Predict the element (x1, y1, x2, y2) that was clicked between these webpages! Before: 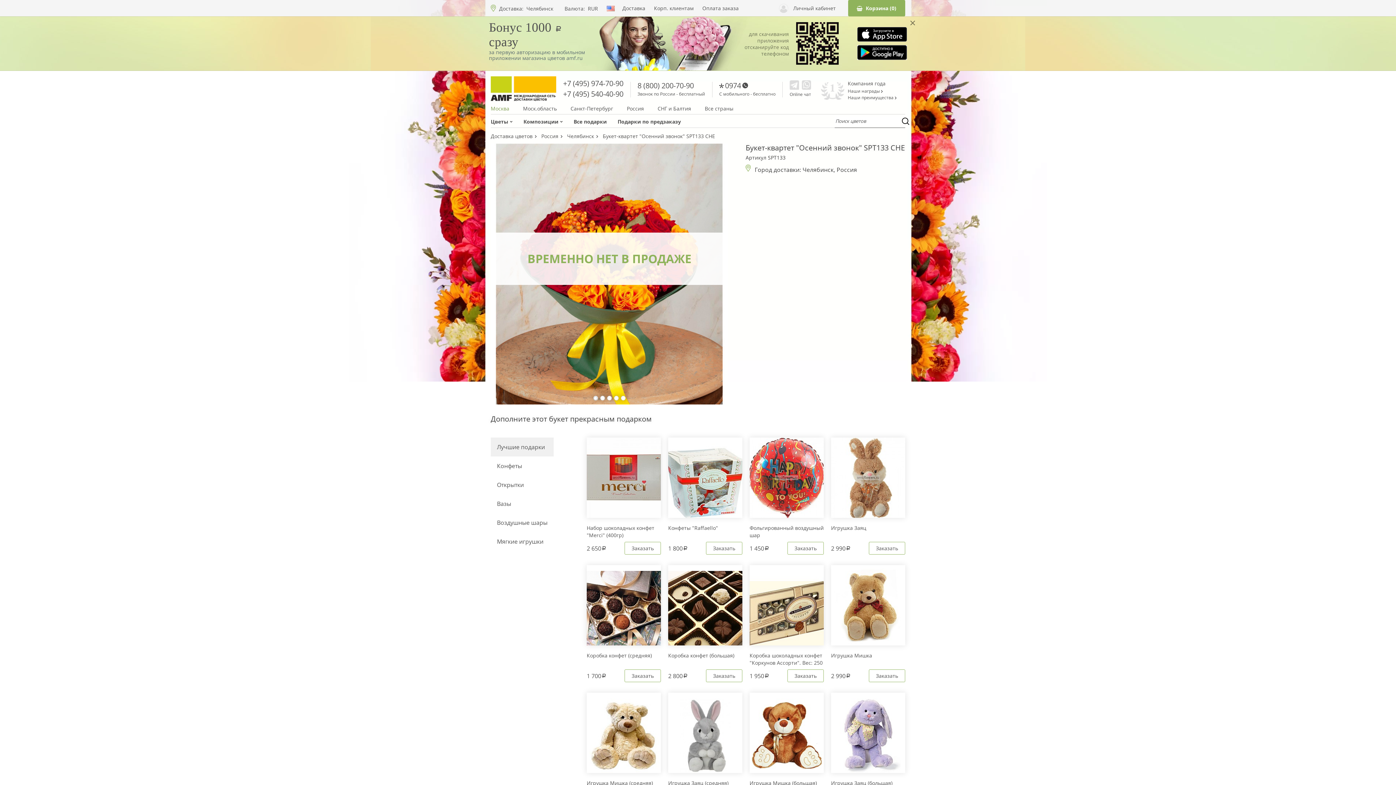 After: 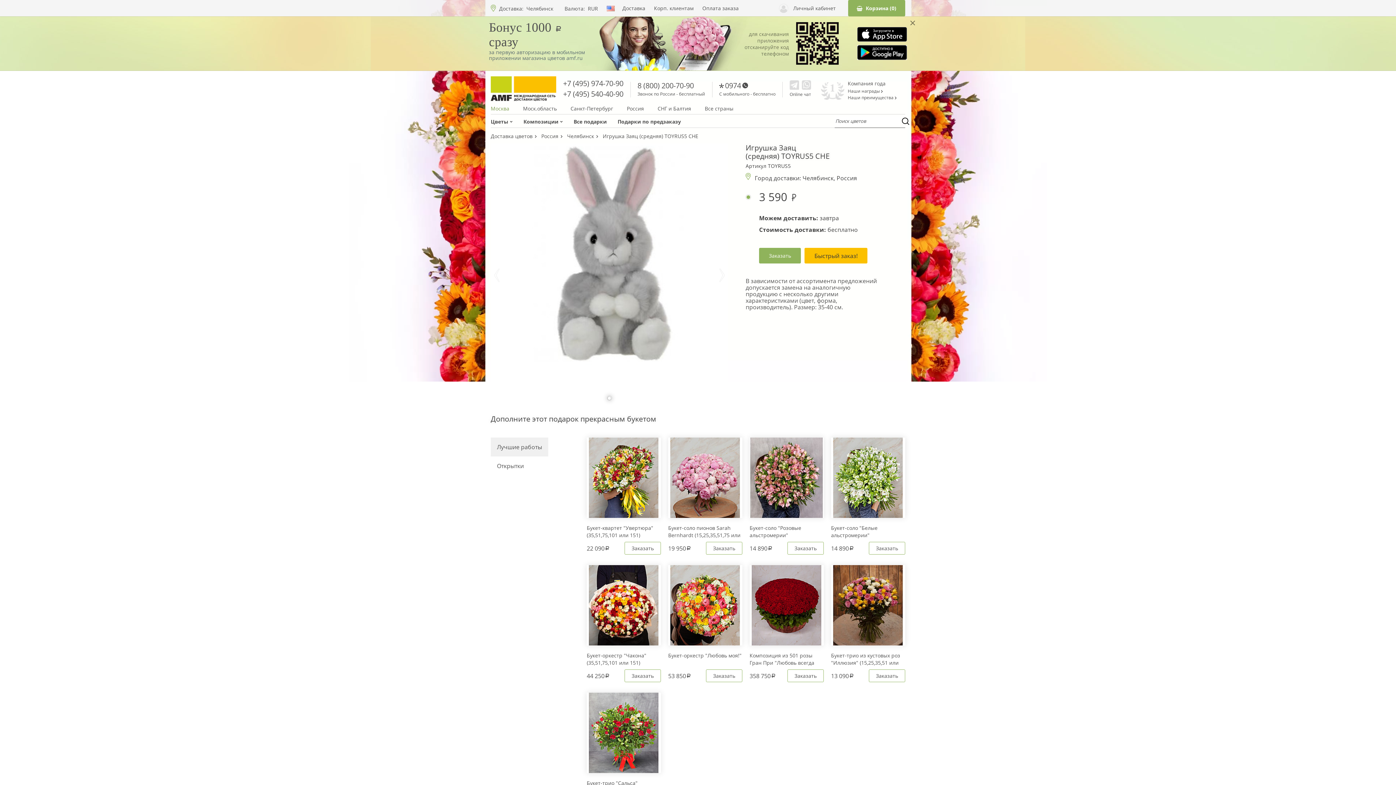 Action: bbox: (668, 693, 742, 797) label: Игрушка Заяц (средняя)